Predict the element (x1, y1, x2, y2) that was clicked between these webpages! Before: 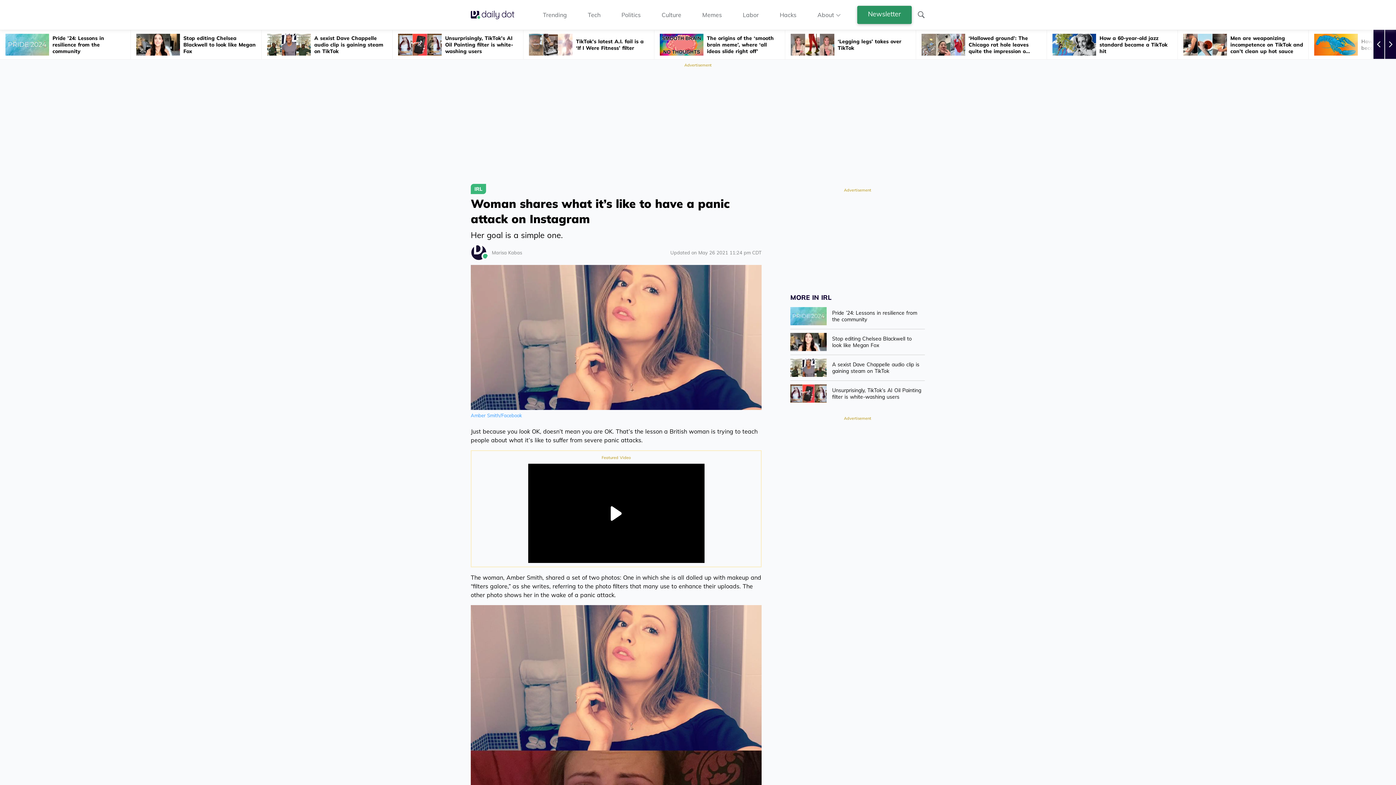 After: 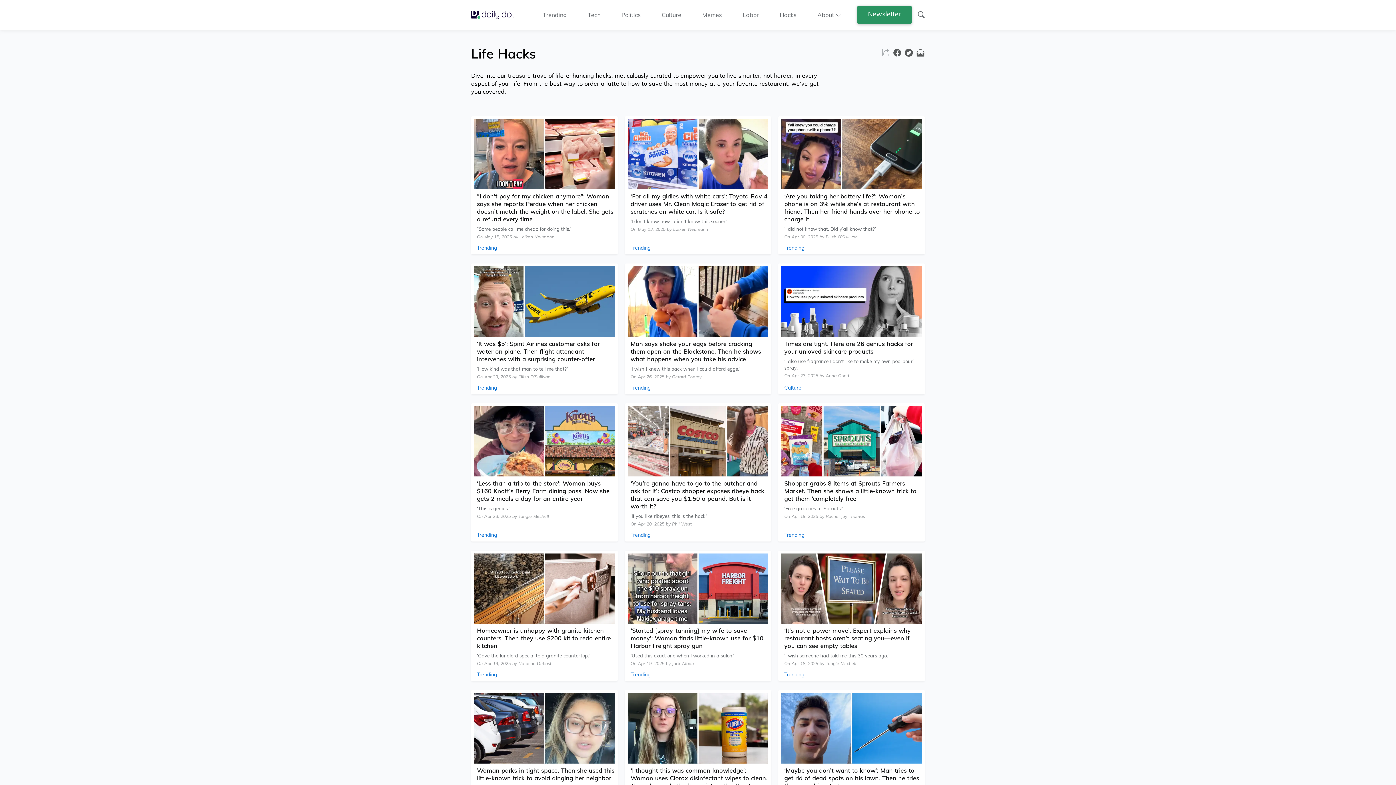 Action: label: Hacks bbox: (779, 10, 796, 18)